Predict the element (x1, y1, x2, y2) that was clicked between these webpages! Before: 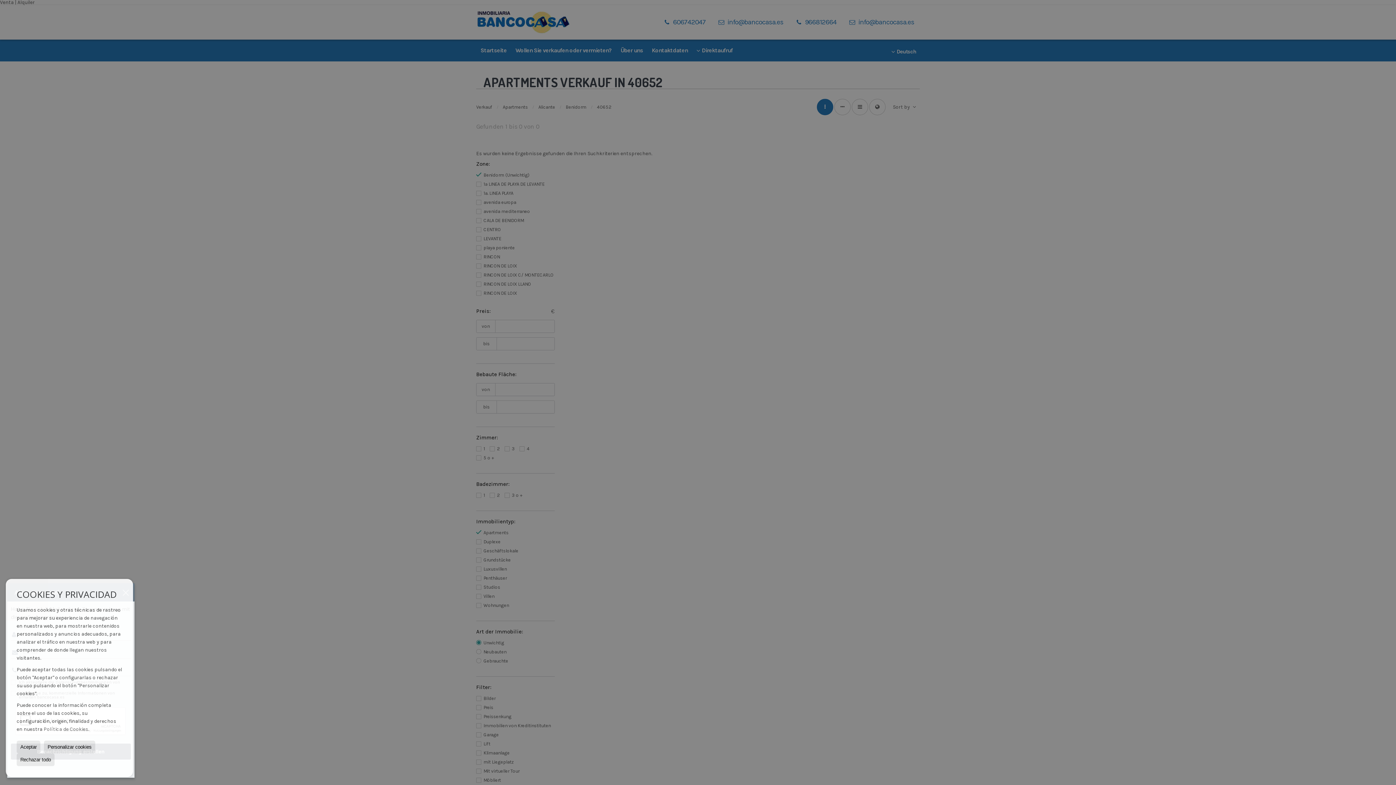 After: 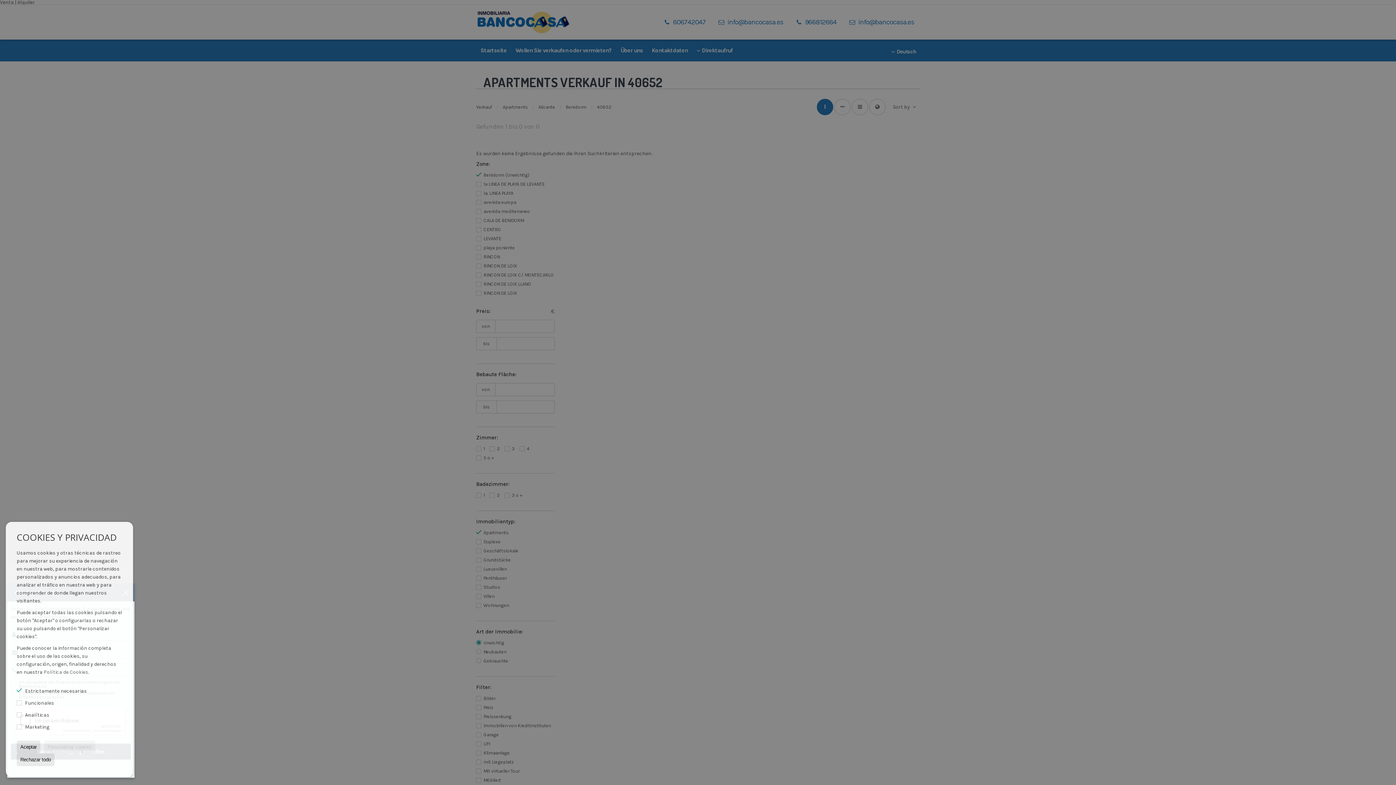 Action: label: Personalizar cookies bbox: (44, 741, 95, 753)